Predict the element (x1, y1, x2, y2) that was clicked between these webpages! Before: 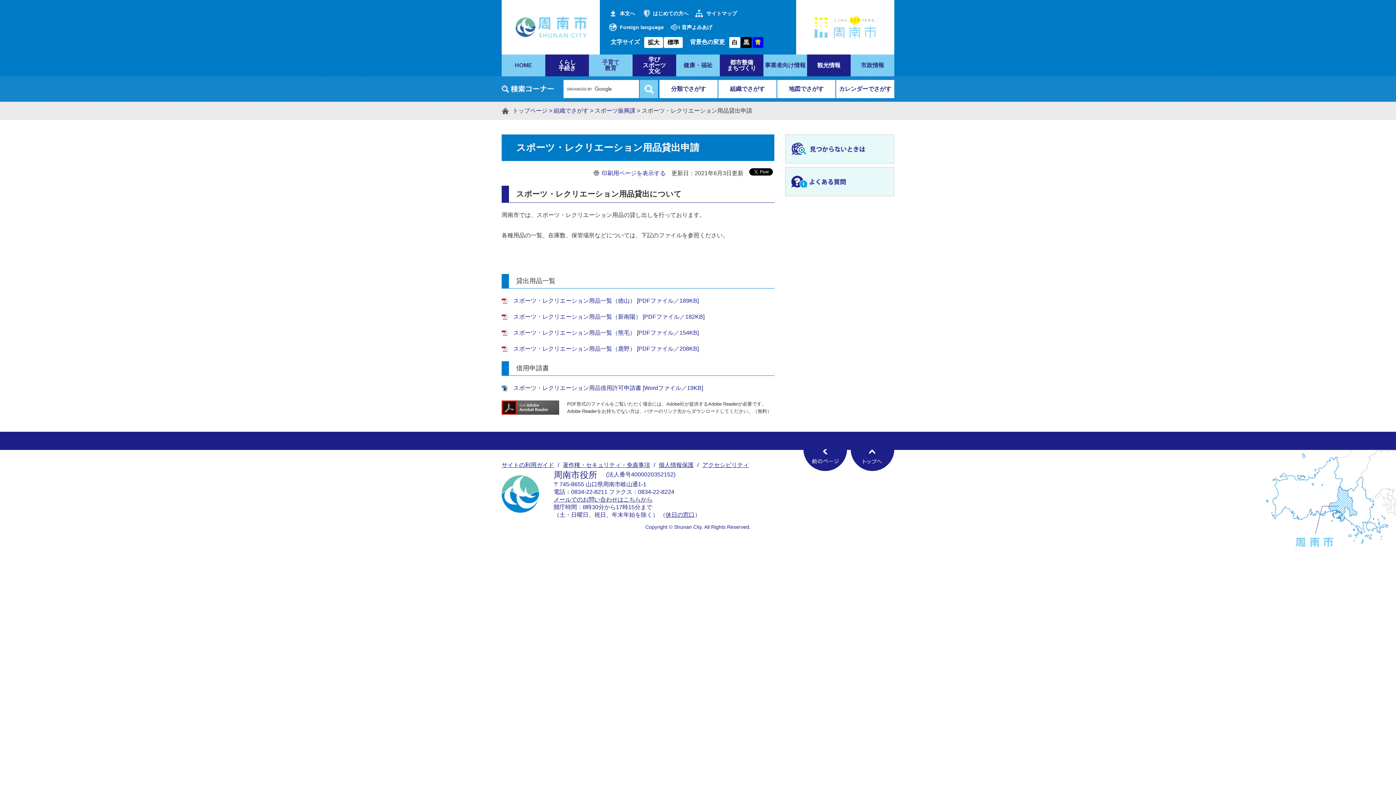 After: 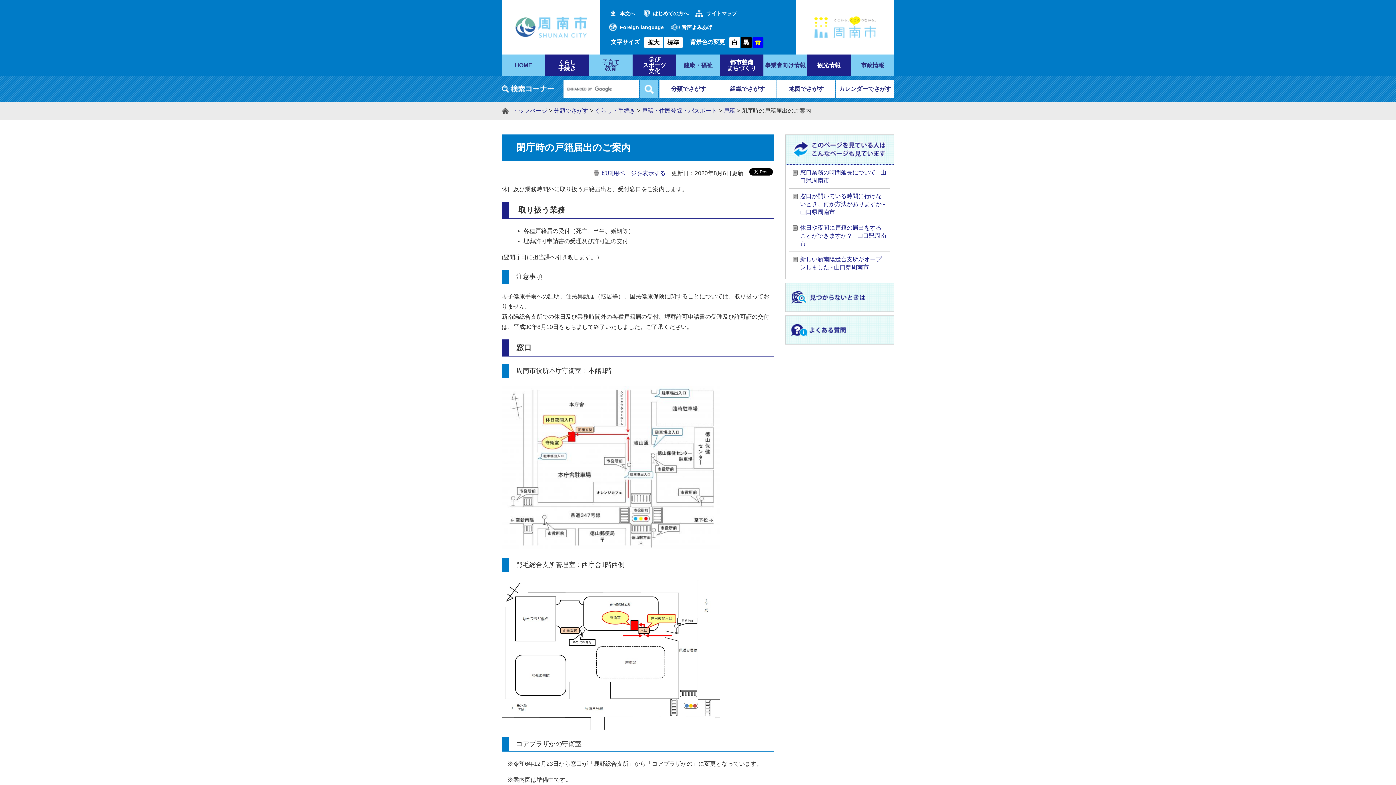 Action: bbox: (665, 511, 694, 518) label: 休日の窓口